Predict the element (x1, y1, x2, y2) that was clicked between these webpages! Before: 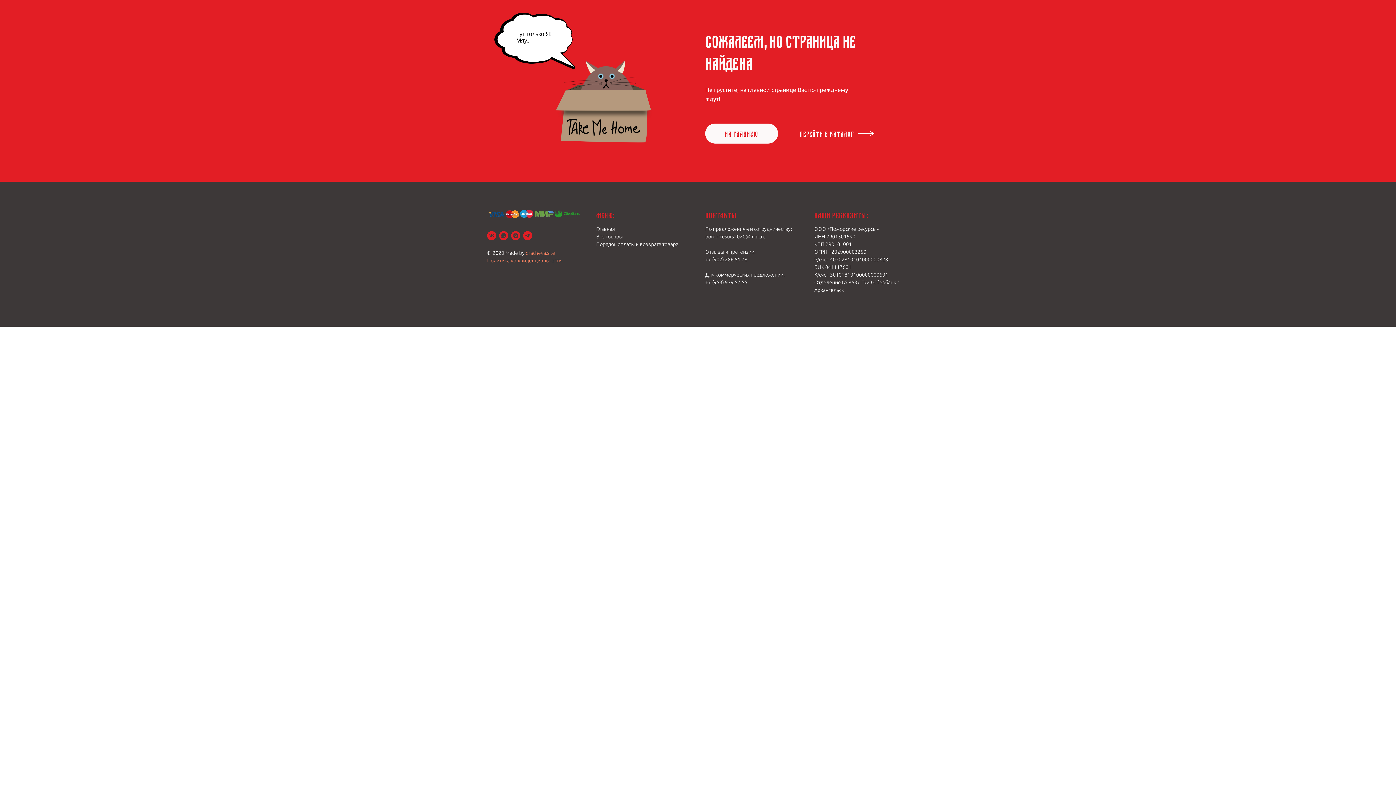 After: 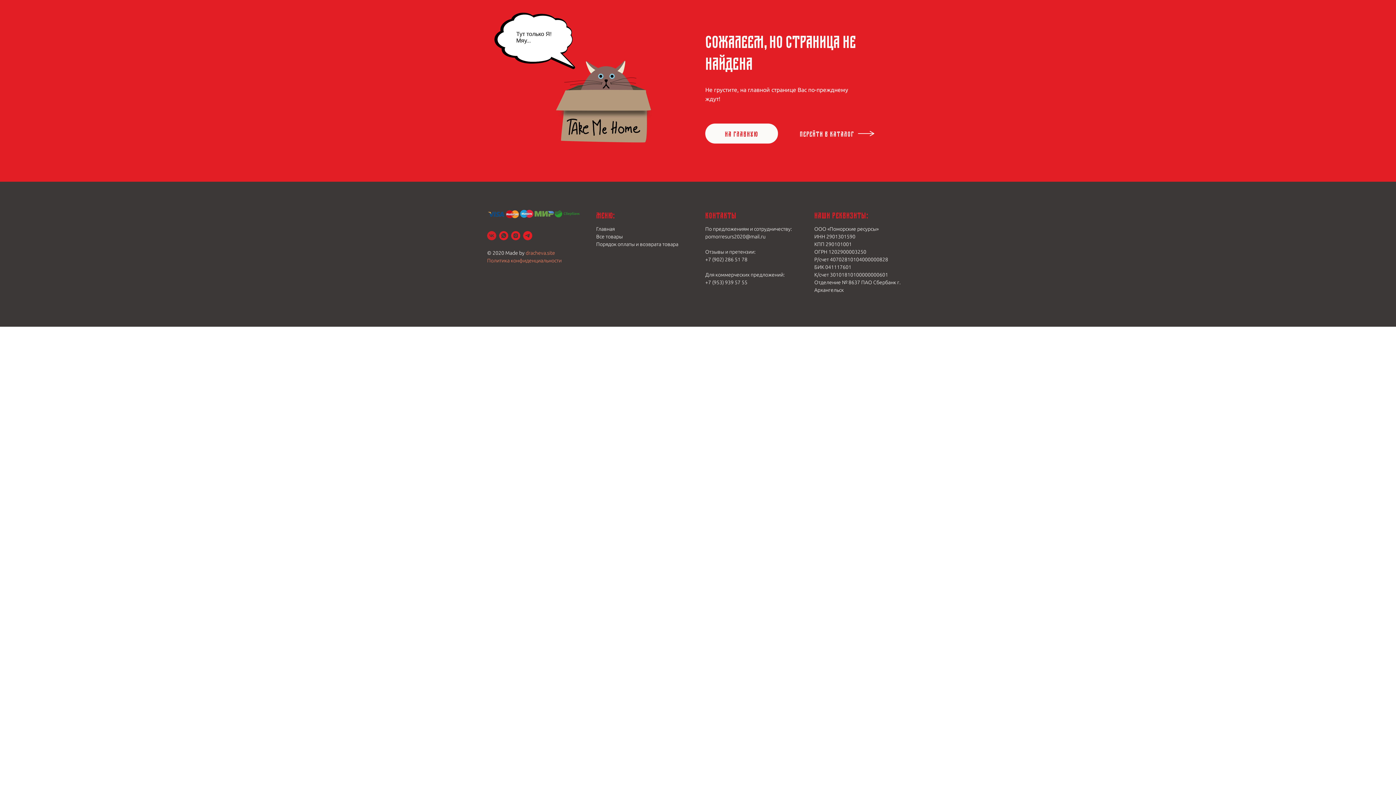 Action: label: vk bbox: (487, 231, 496, 240)